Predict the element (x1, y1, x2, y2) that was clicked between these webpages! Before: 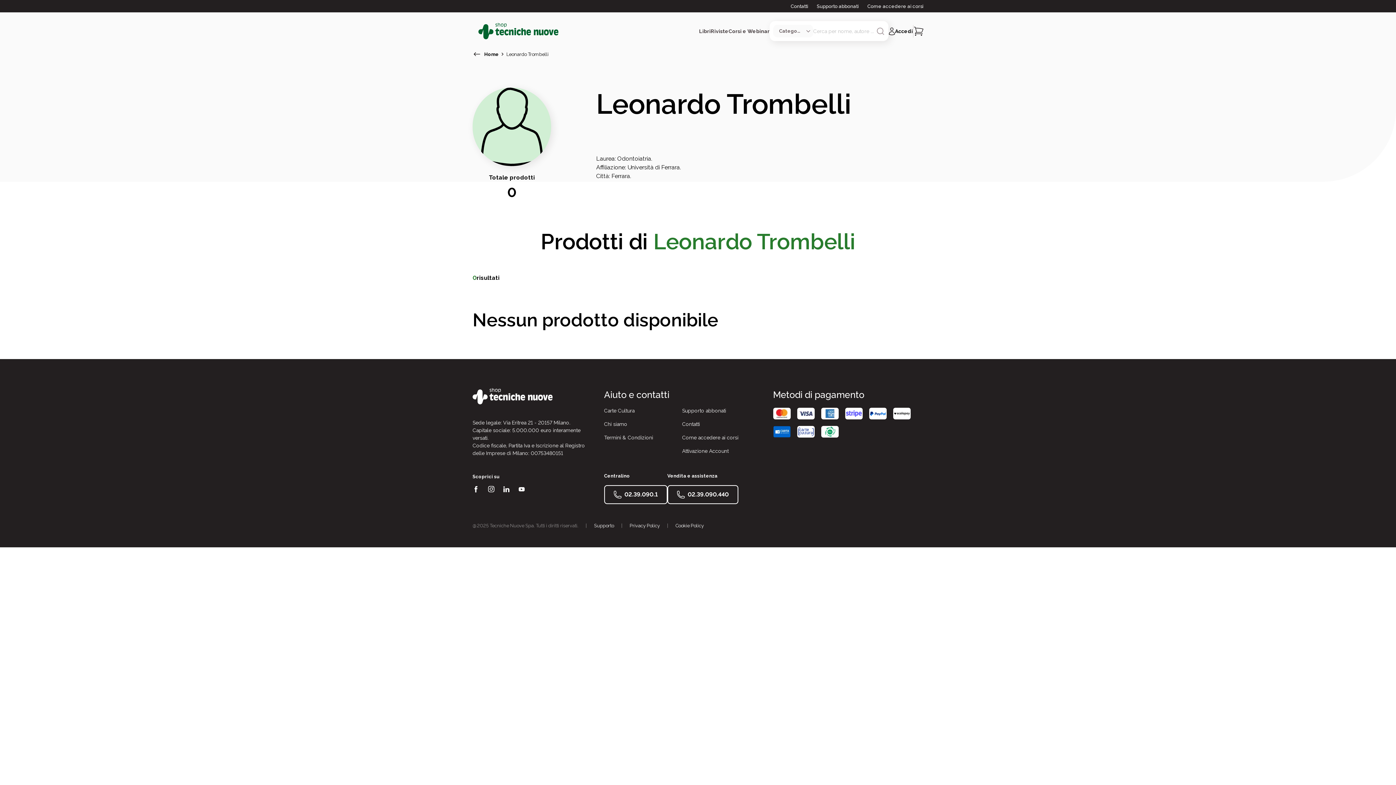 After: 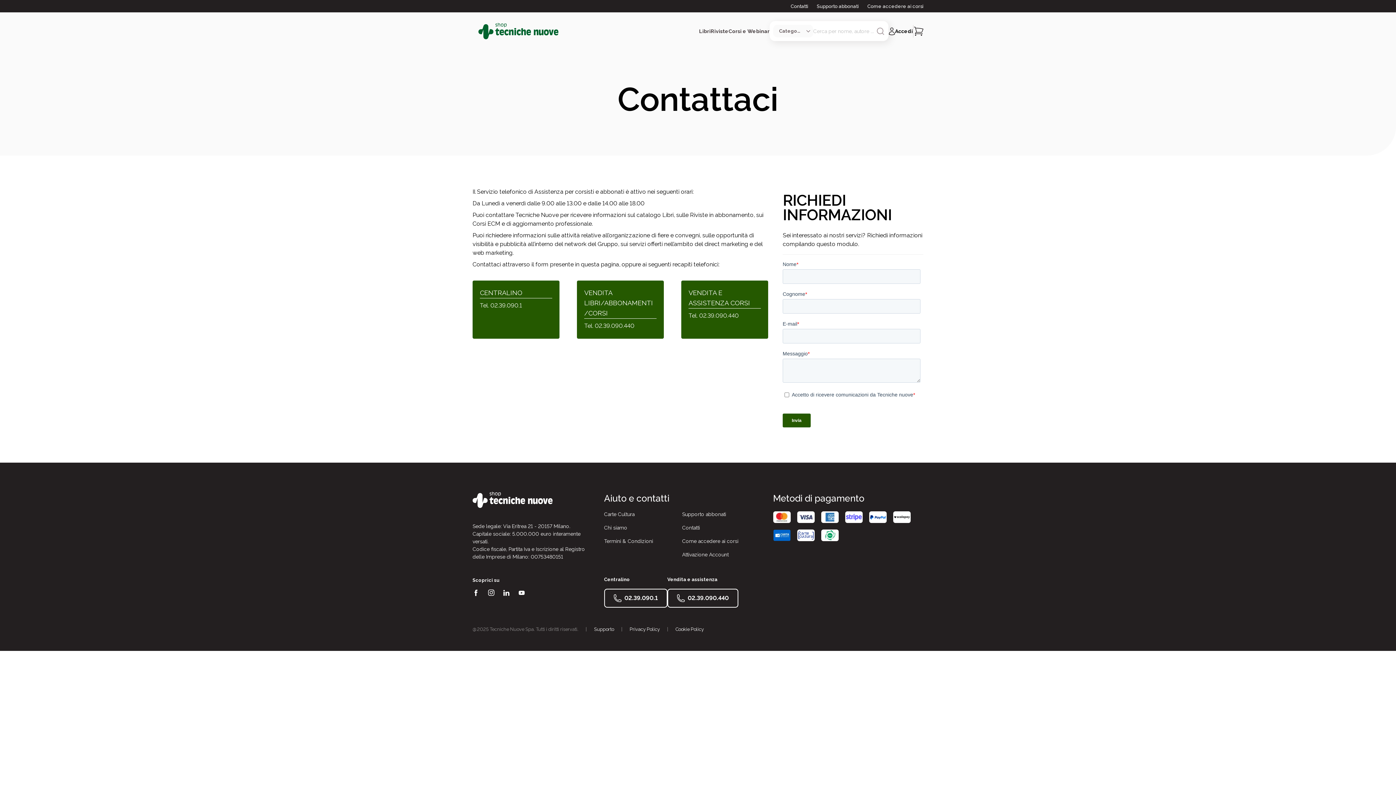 Action: label: Contatti bbox: (790, 3, 808, 8)